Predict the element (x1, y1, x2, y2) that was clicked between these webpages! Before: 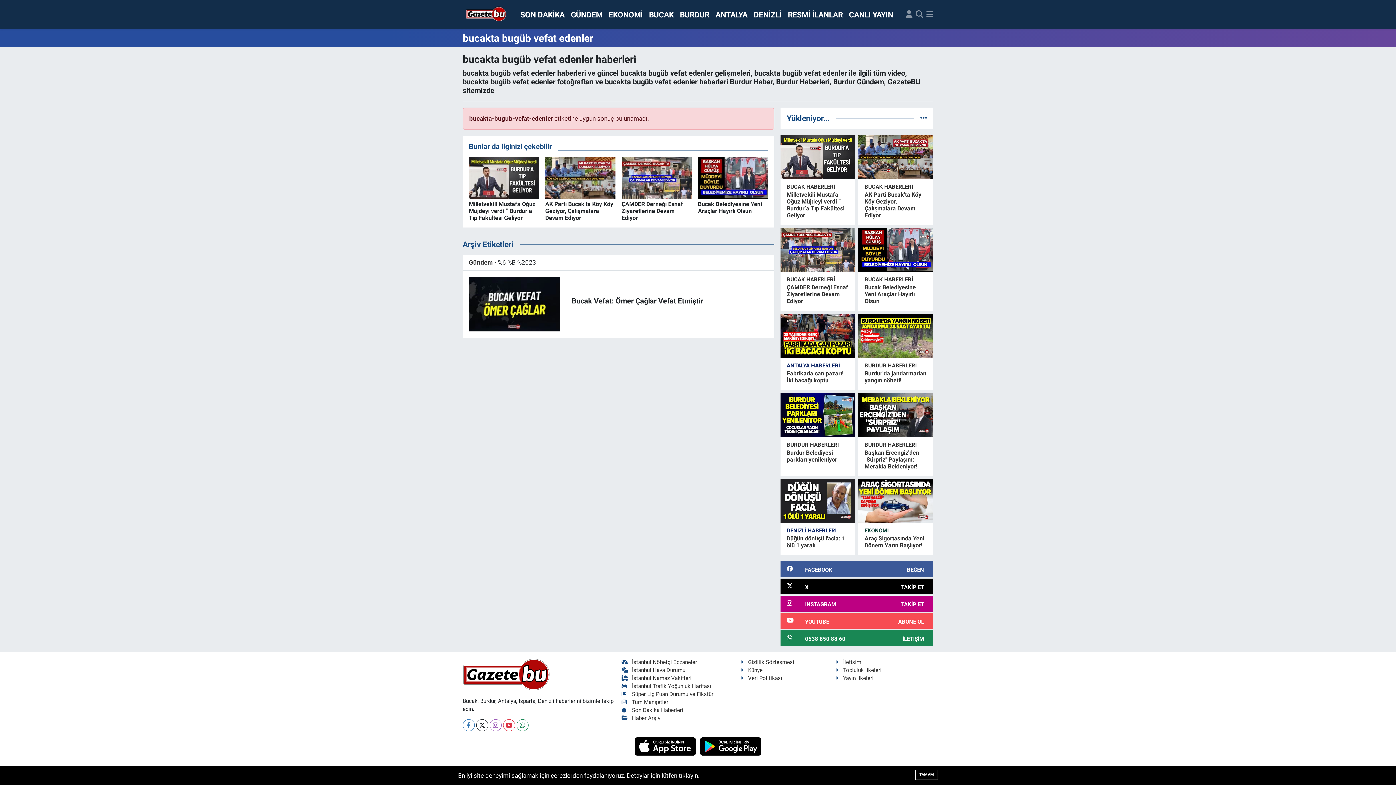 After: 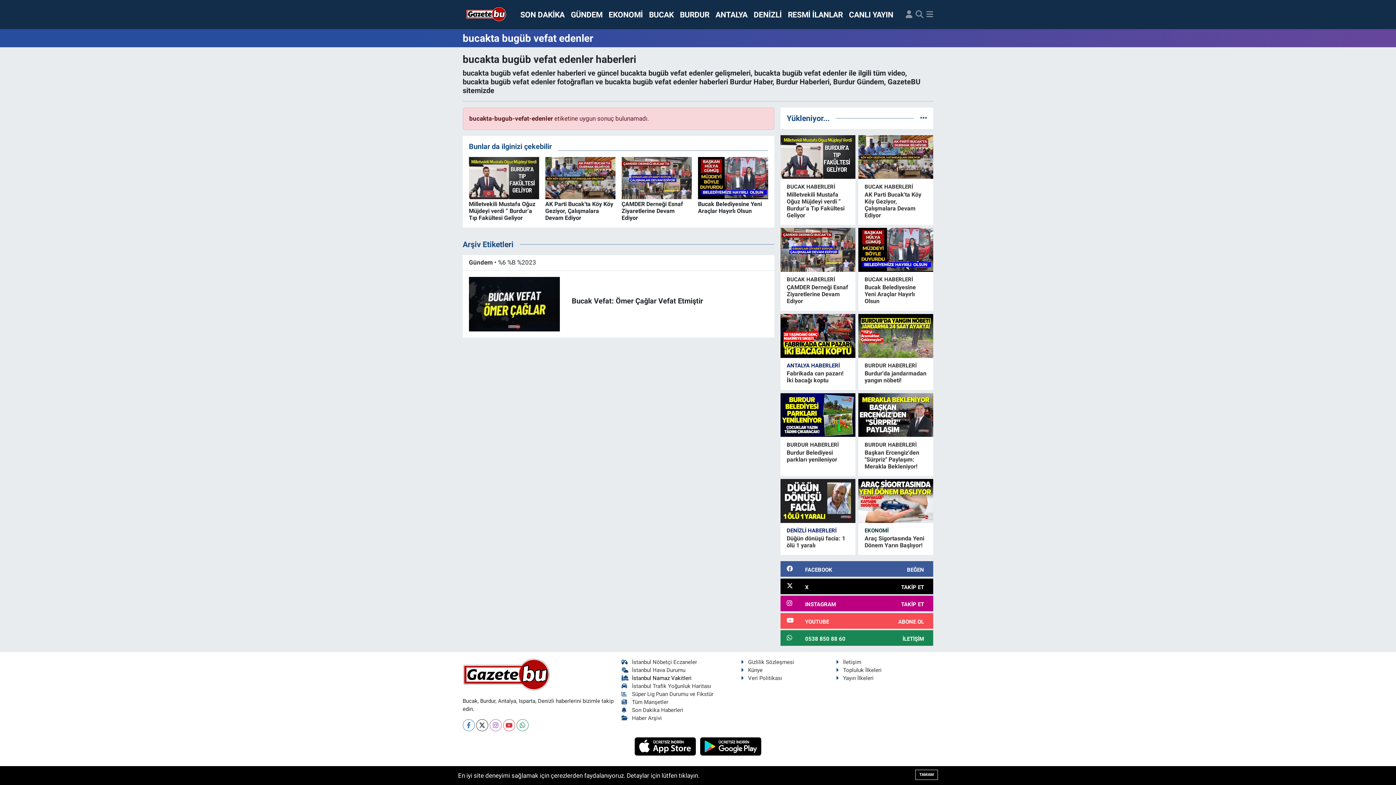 Action: label: İstanbul Namaz Vakitleri bbox: (621, 675, 691, 681)